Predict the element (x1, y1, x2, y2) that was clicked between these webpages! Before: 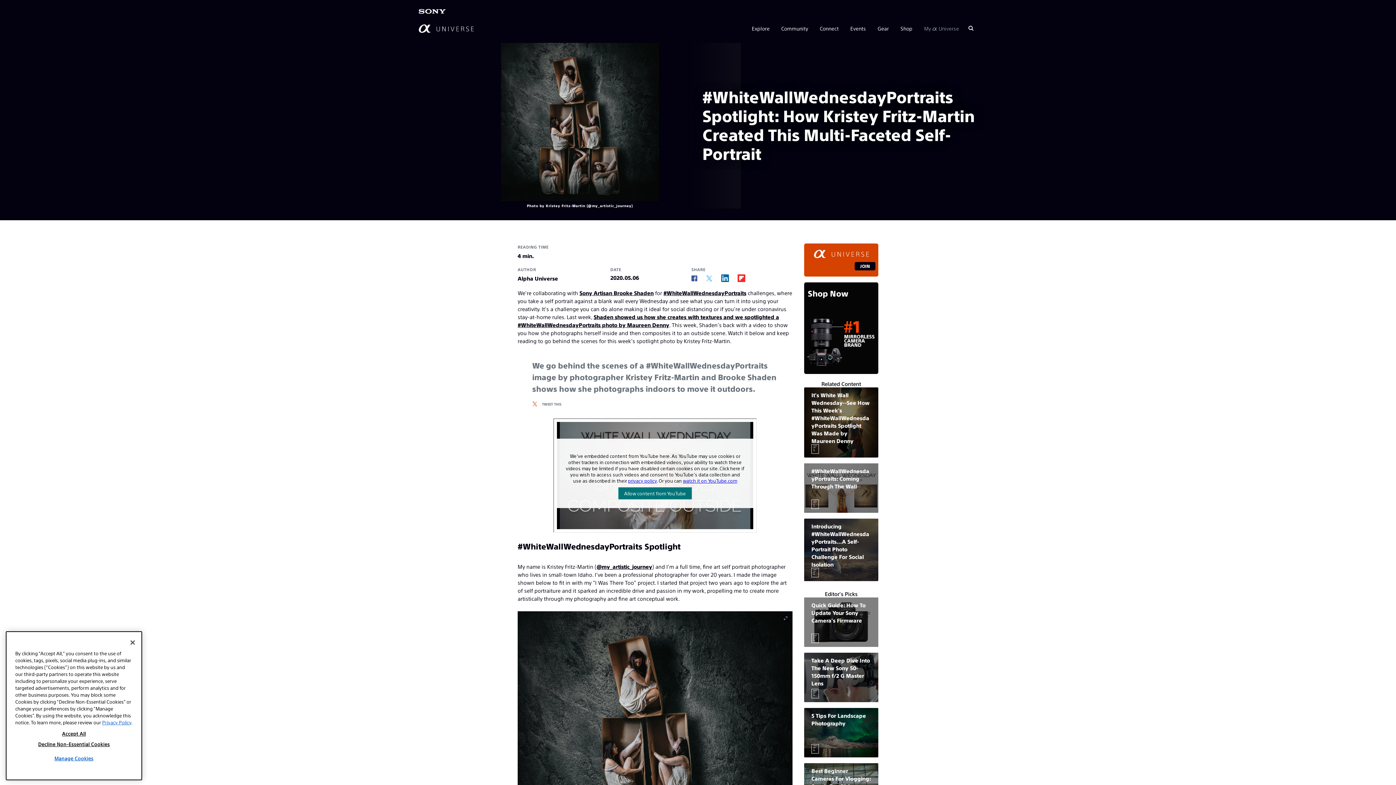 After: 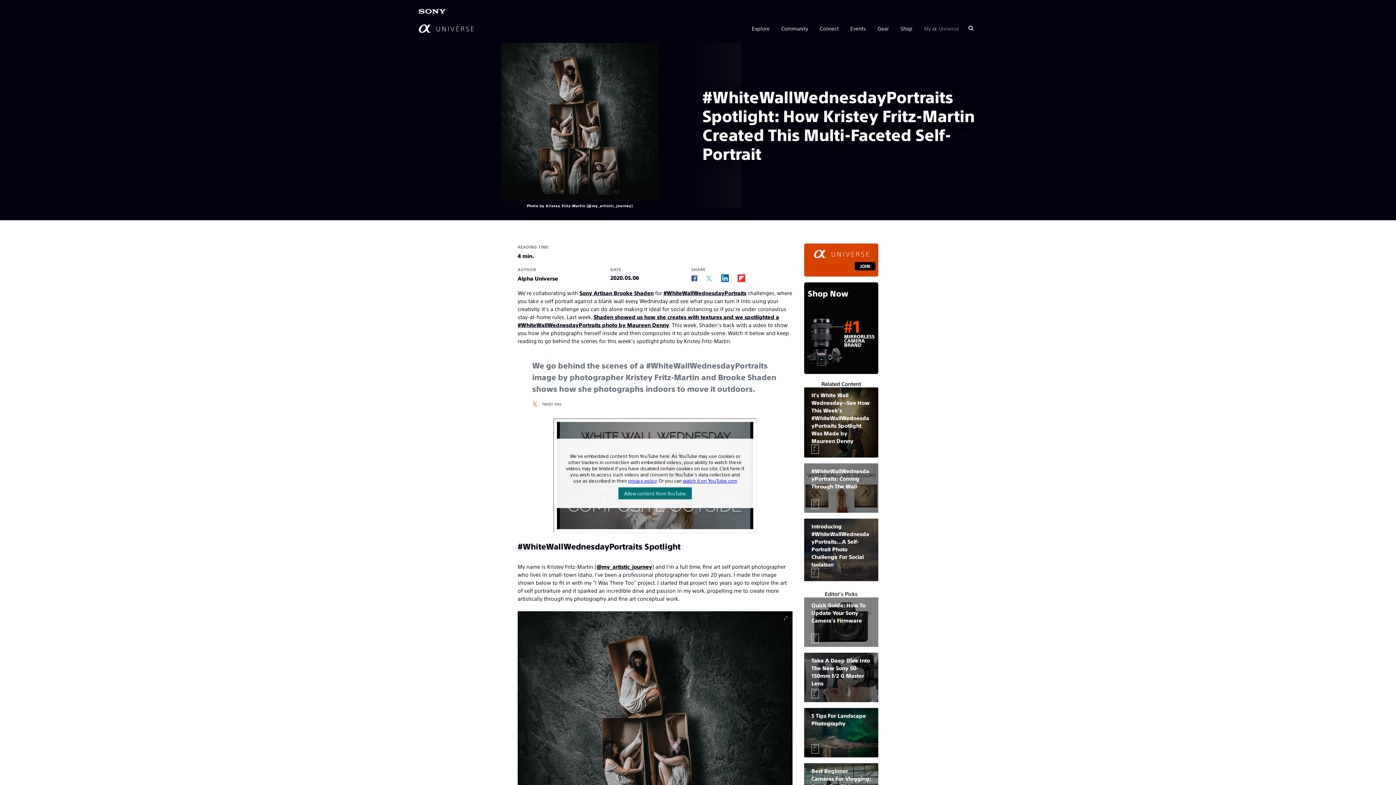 Action: label: Search bbox: (965, 21, 977, 35)